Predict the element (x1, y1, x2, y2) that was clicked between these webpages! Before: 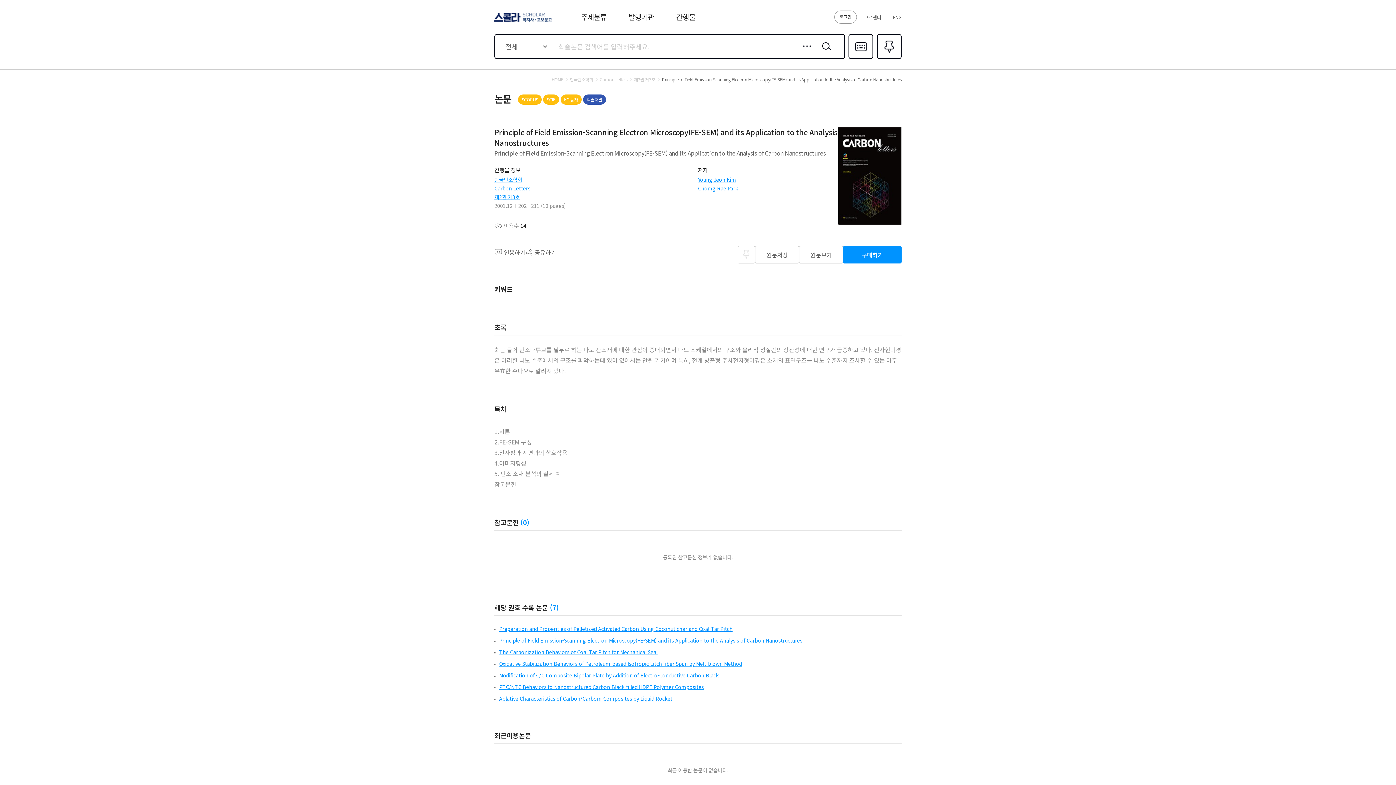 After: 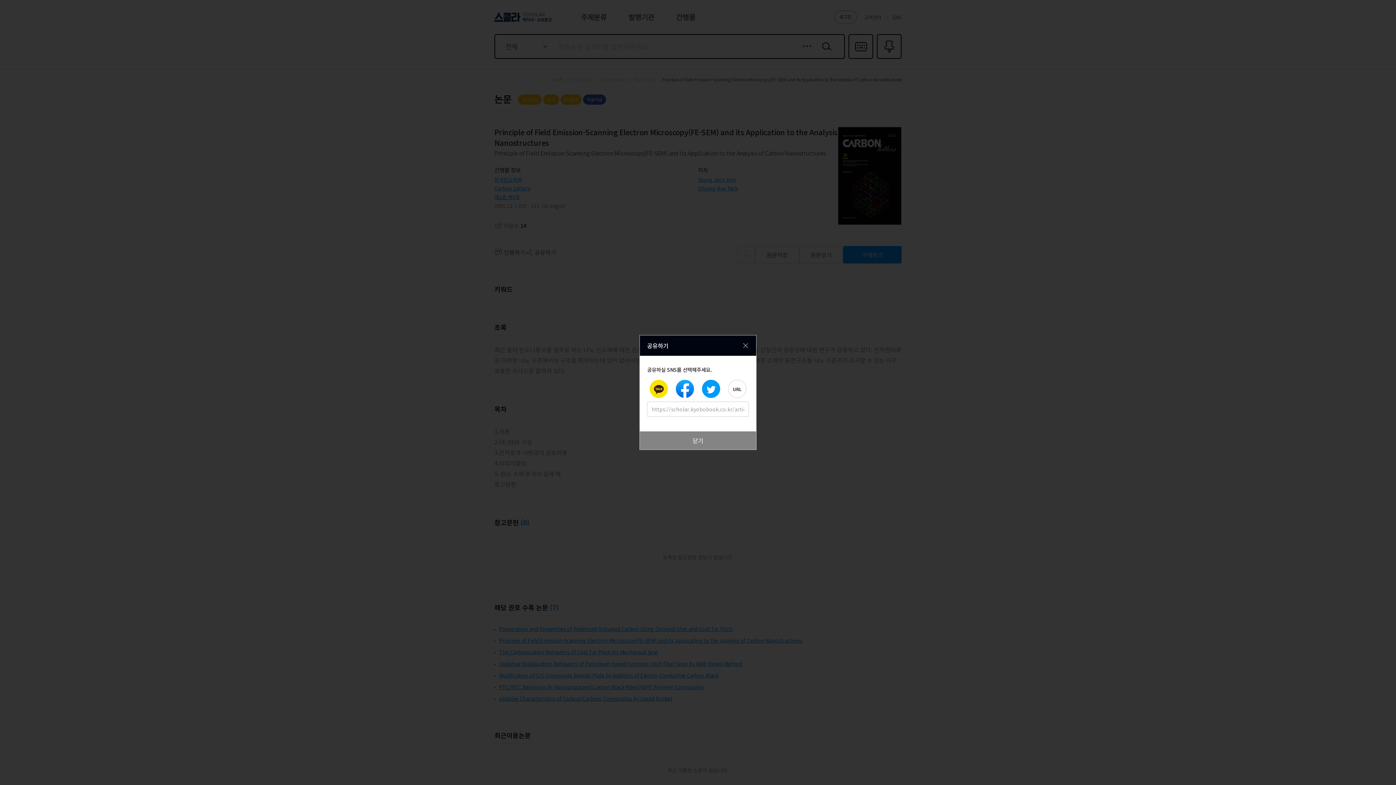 Action: bbox: (525, 248, 556, 256) label: 공유하기